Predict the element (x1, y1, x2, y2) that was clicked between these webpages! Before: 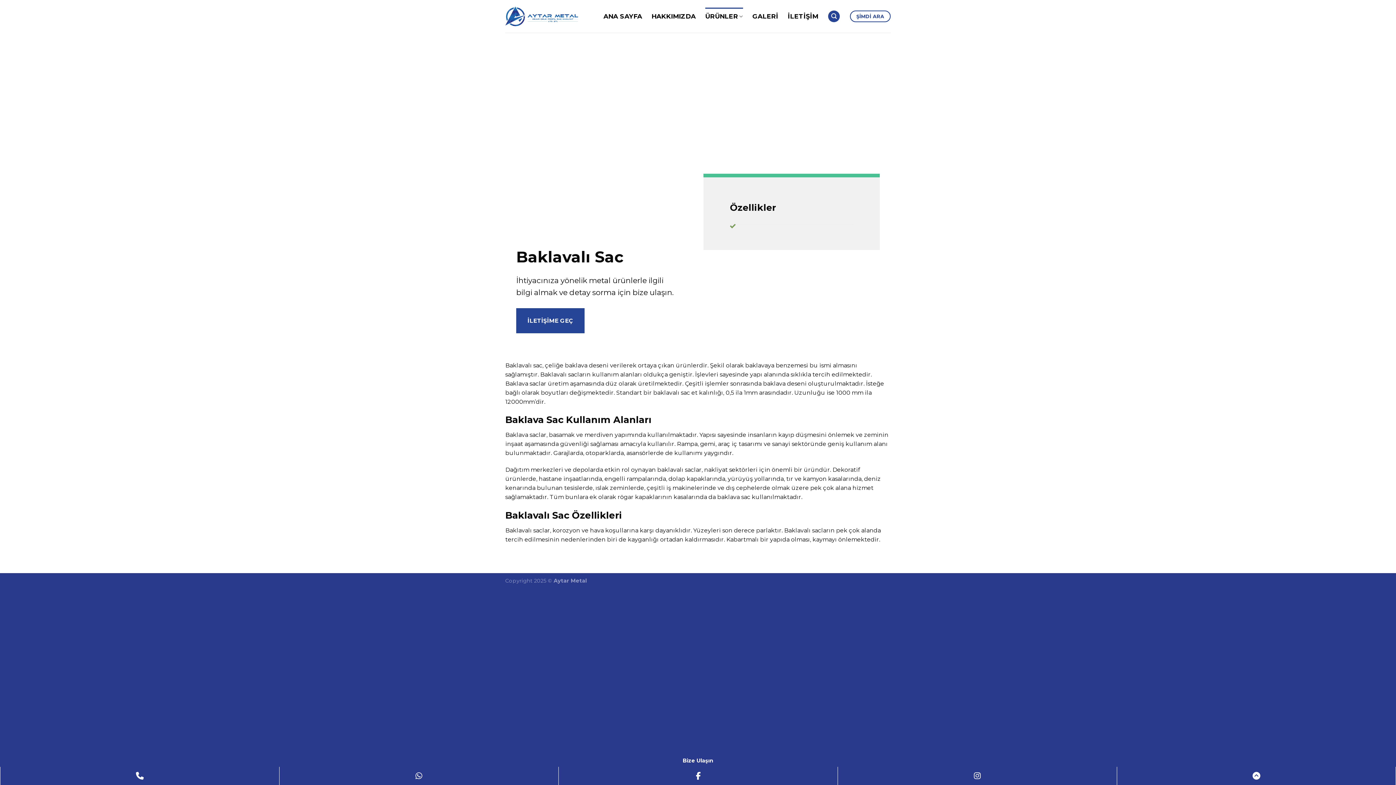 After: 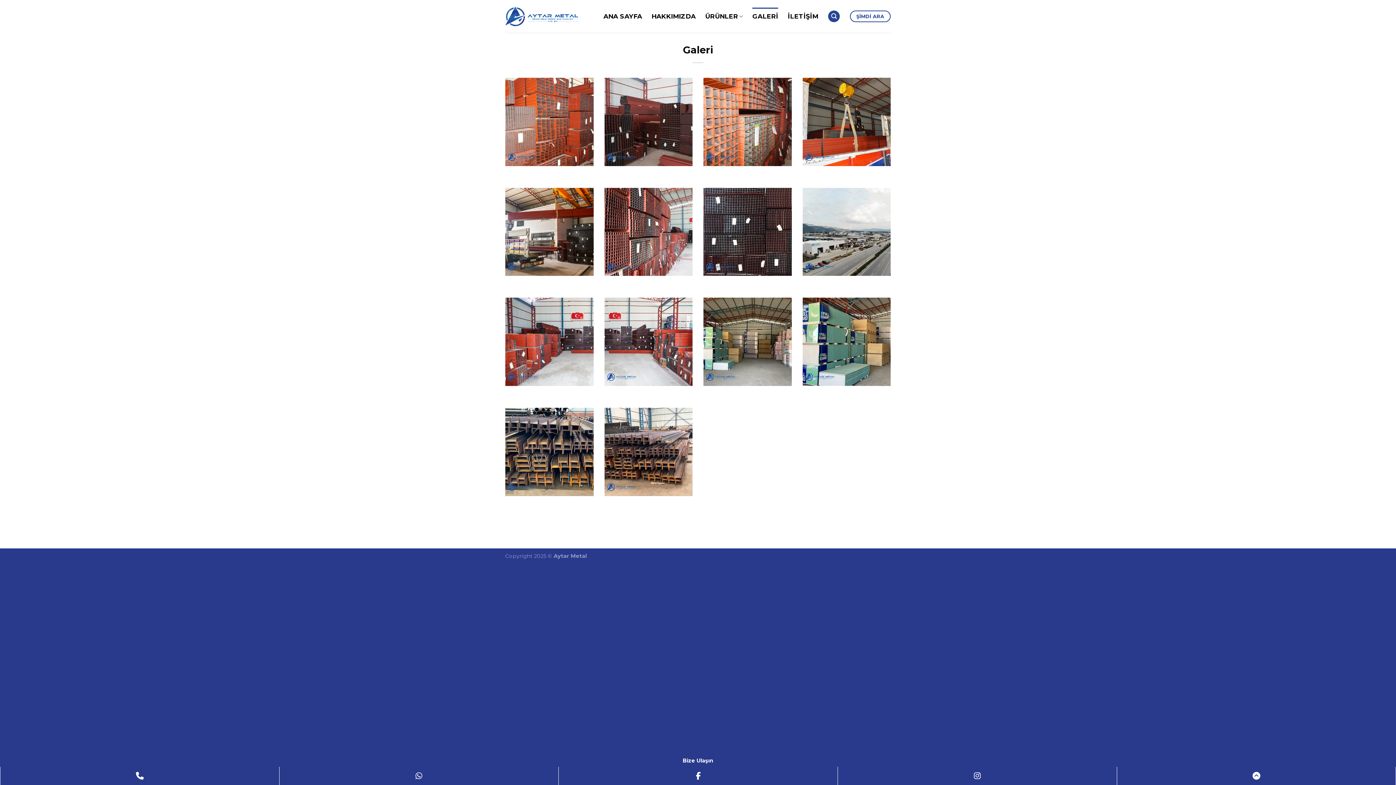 Action: label: GALERİ bbox: (752, 7, 778, 25)